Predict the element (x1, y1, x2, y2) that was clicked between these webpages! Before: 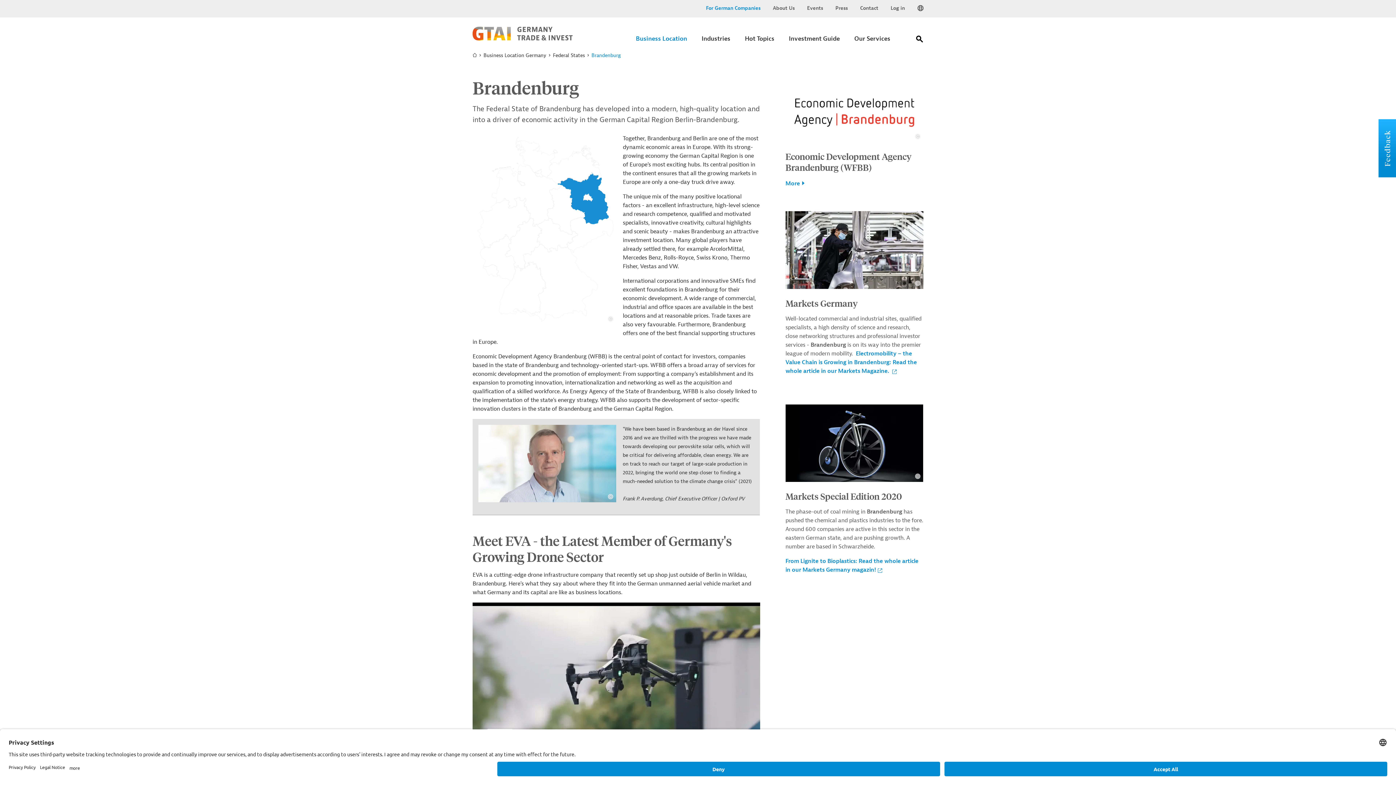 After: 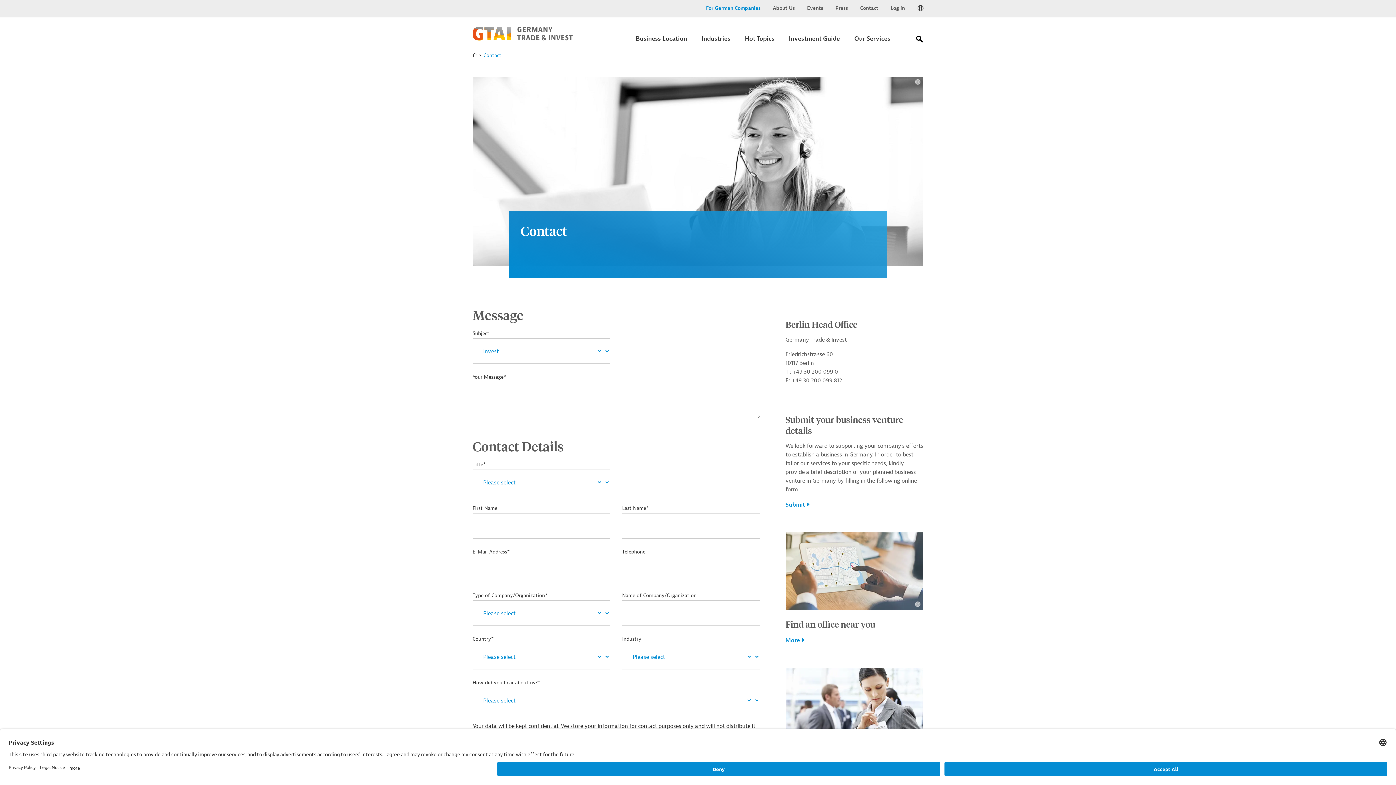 Action: bbox: (860, 4, 878, 12) label: Contact